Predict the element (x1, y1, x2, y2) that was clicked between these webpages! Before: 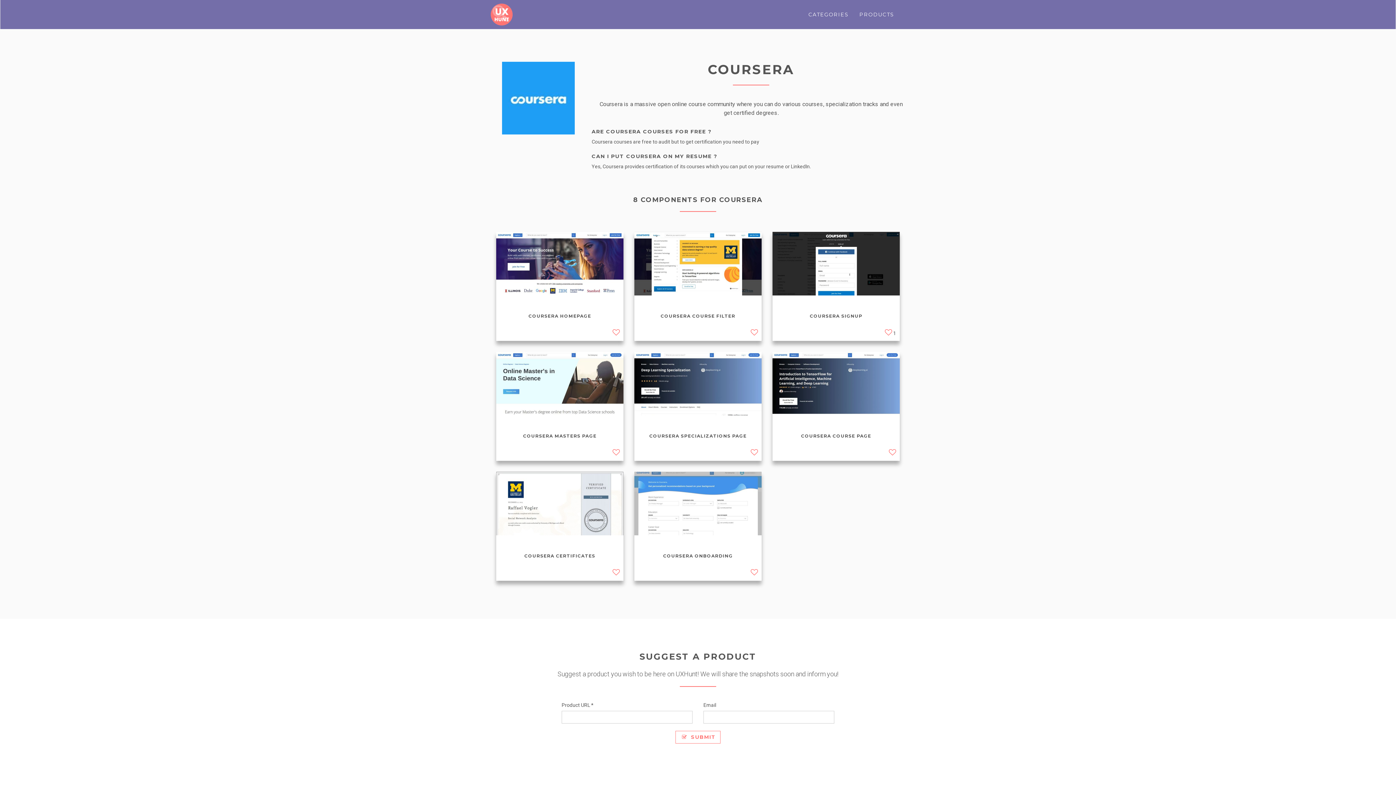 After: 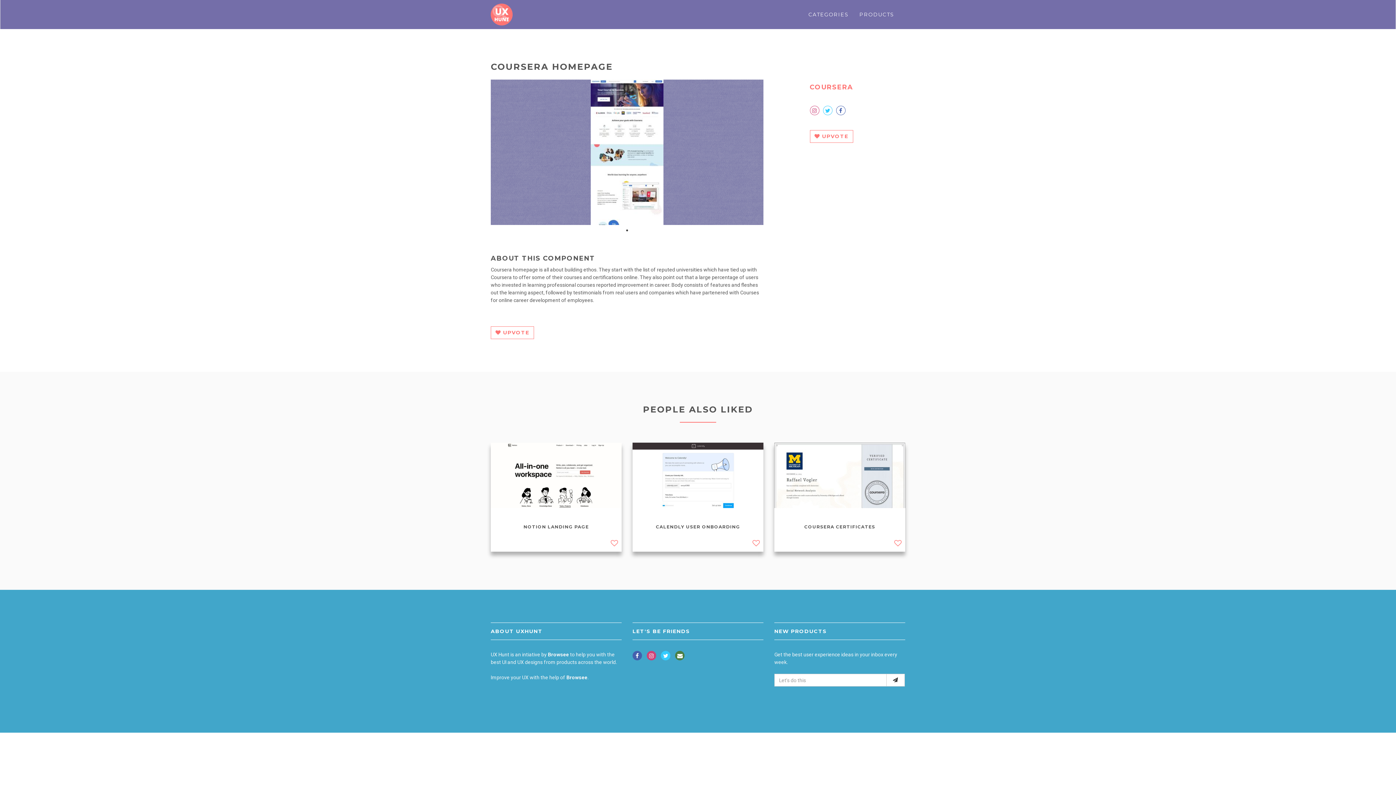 Action: bbox: (496, 304, 623, 318) label: COURSERA HOMEPAGE